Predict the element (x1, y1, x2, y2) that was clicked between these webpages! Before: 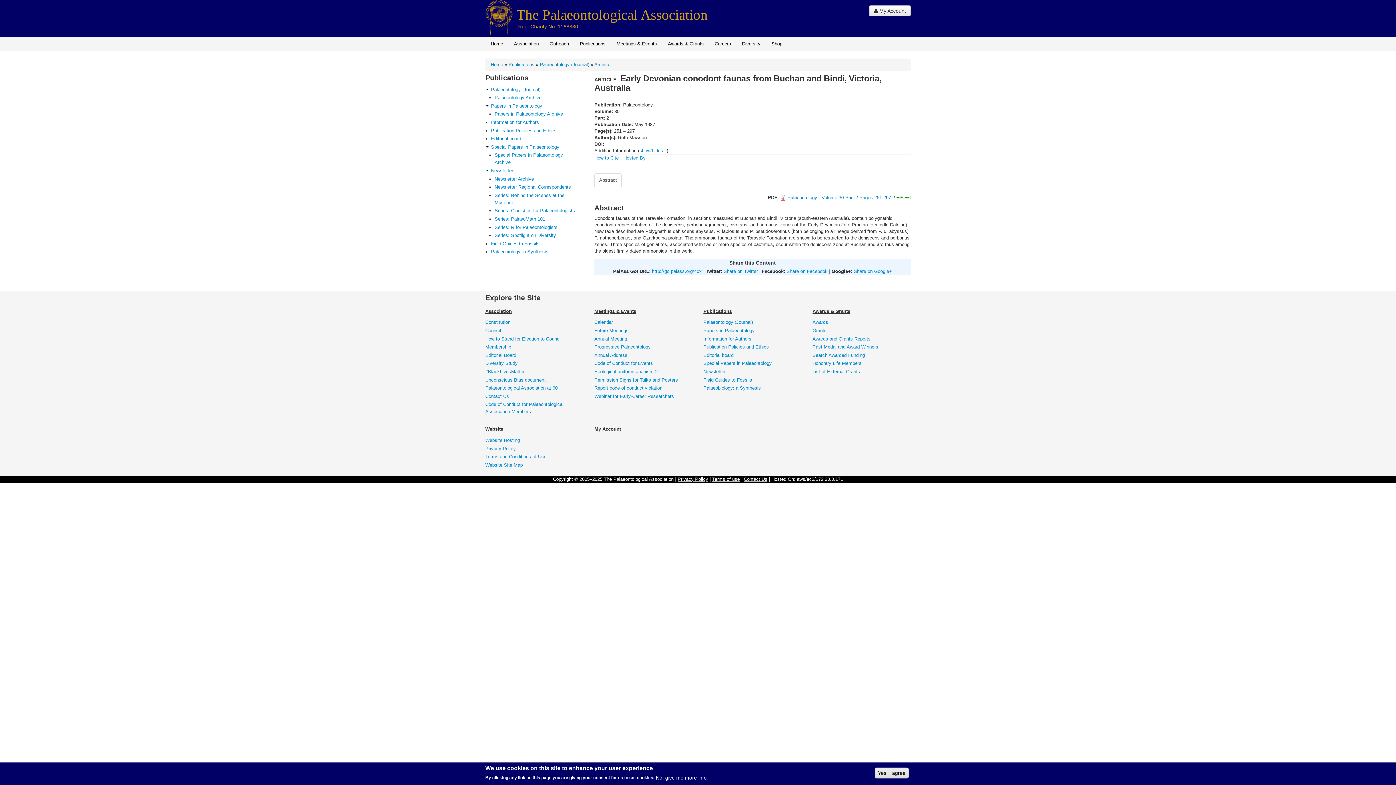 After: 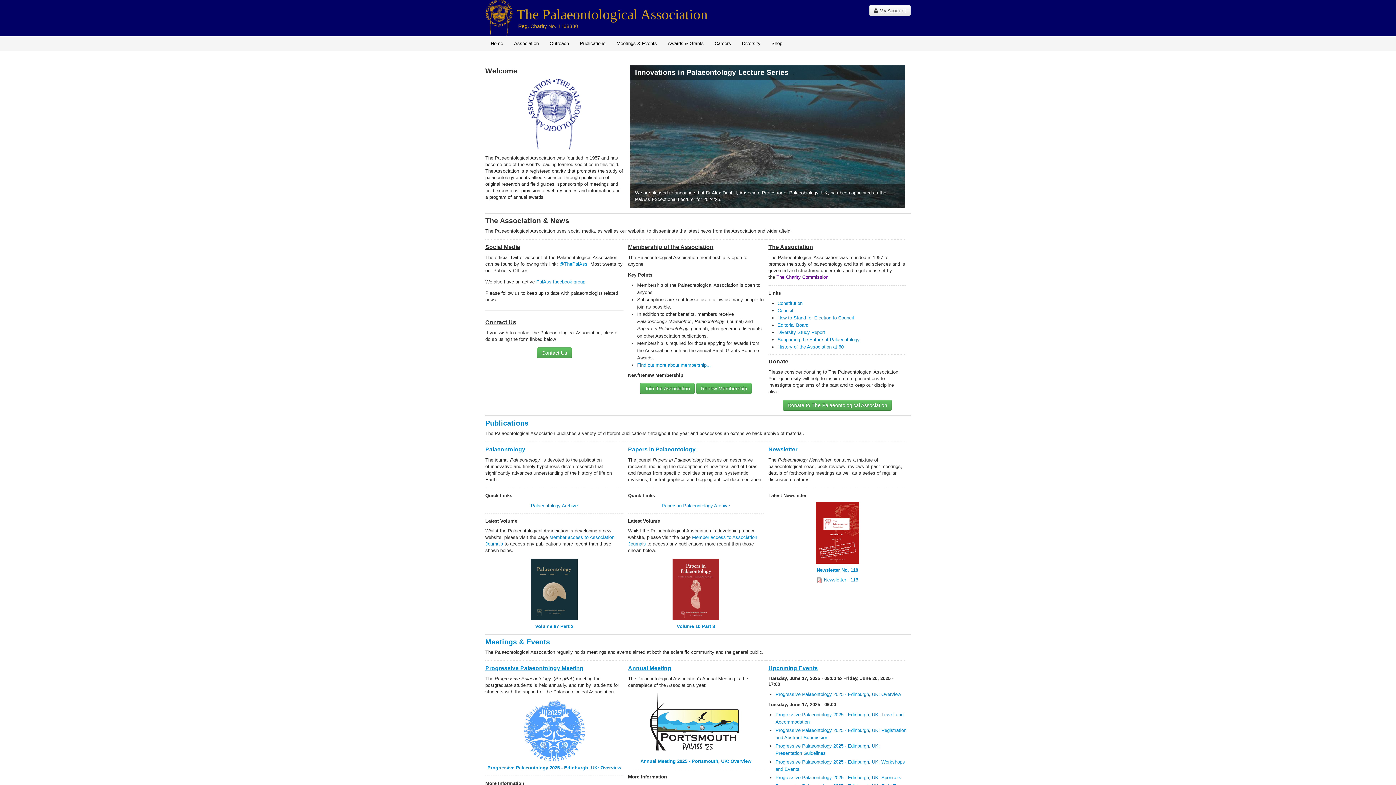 Action: bbox: (490, 61, 503, 67) label: Home